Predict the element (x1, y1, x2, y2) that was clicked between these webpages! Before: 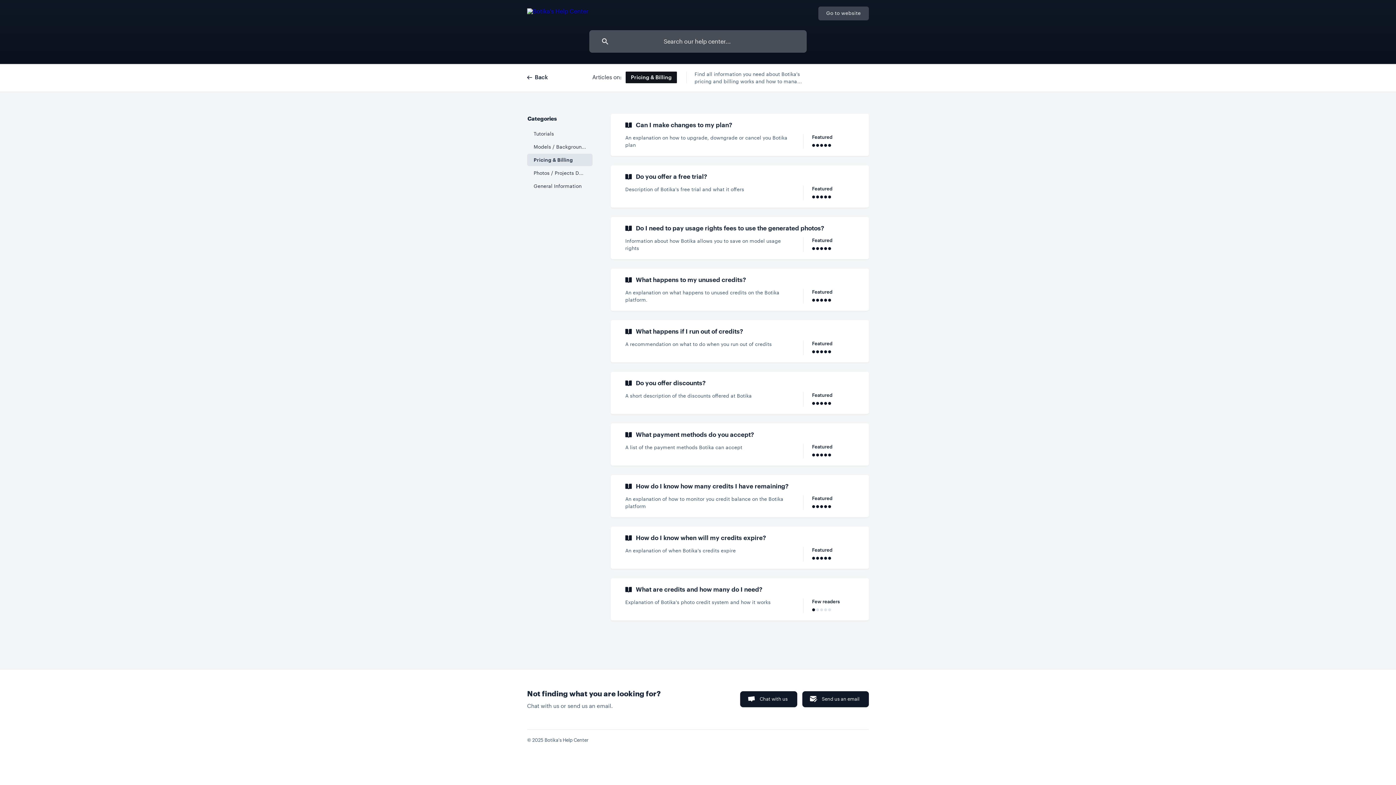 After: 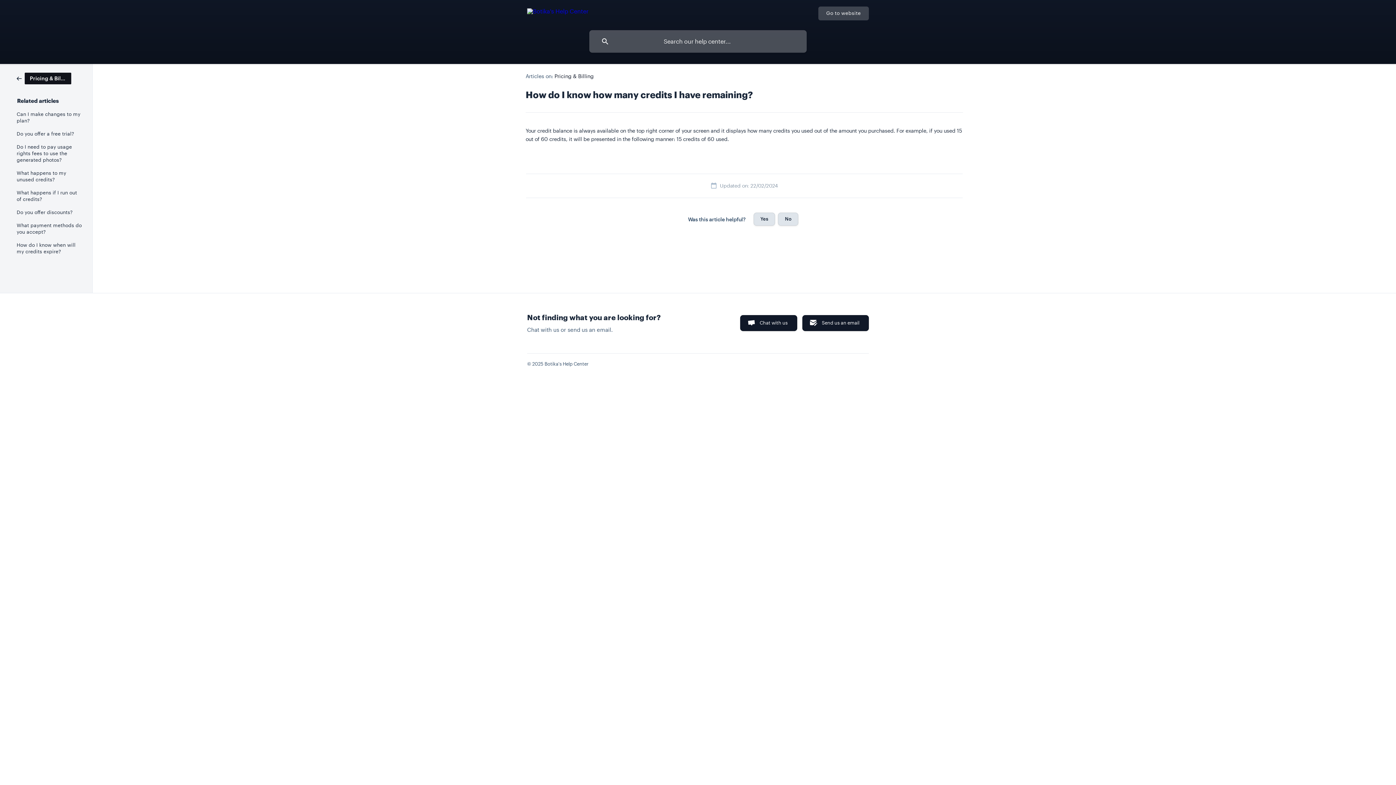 Action: bbox: (610, 475, 869, 517) label: How do I know how many credits I have remaining?
An explanation of how to monitor you credit balance on the Botika platform
Featured